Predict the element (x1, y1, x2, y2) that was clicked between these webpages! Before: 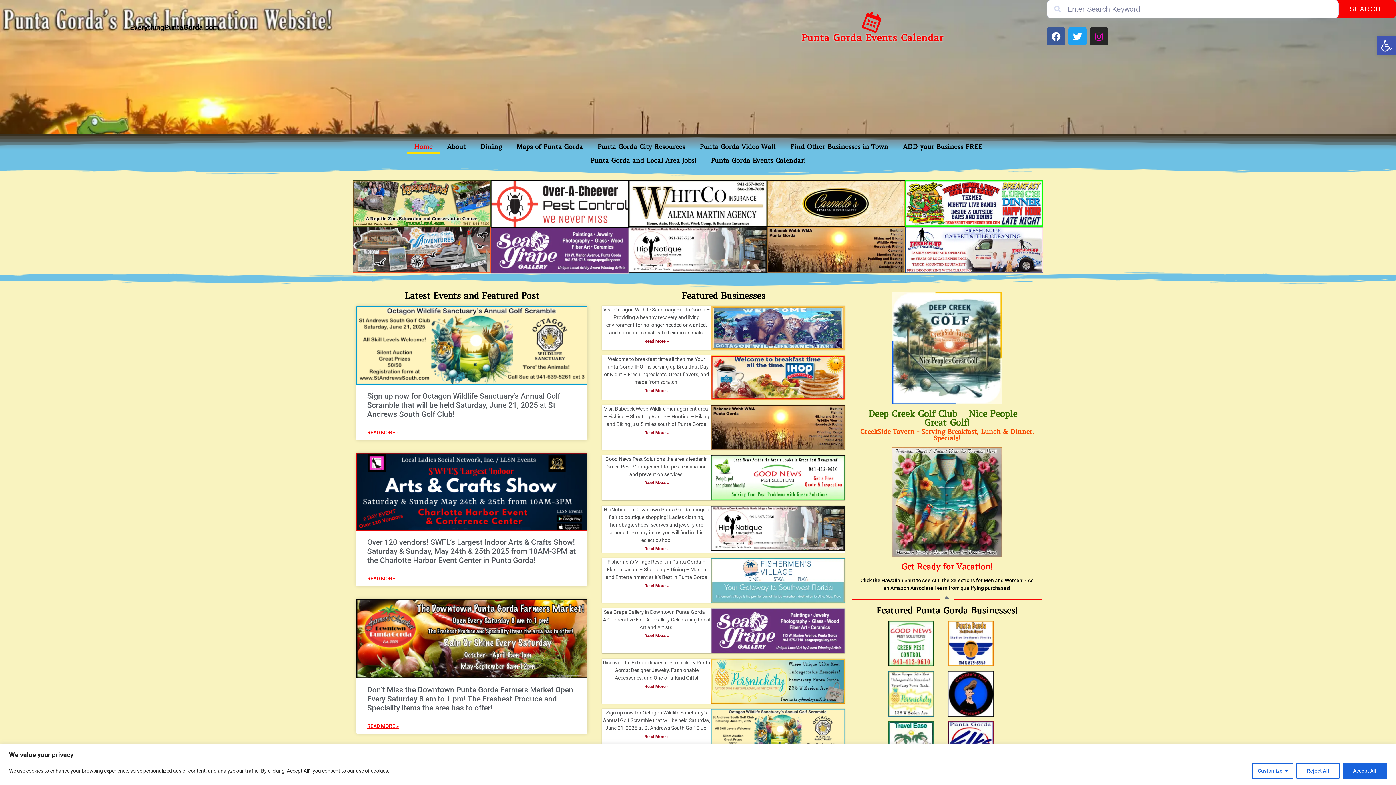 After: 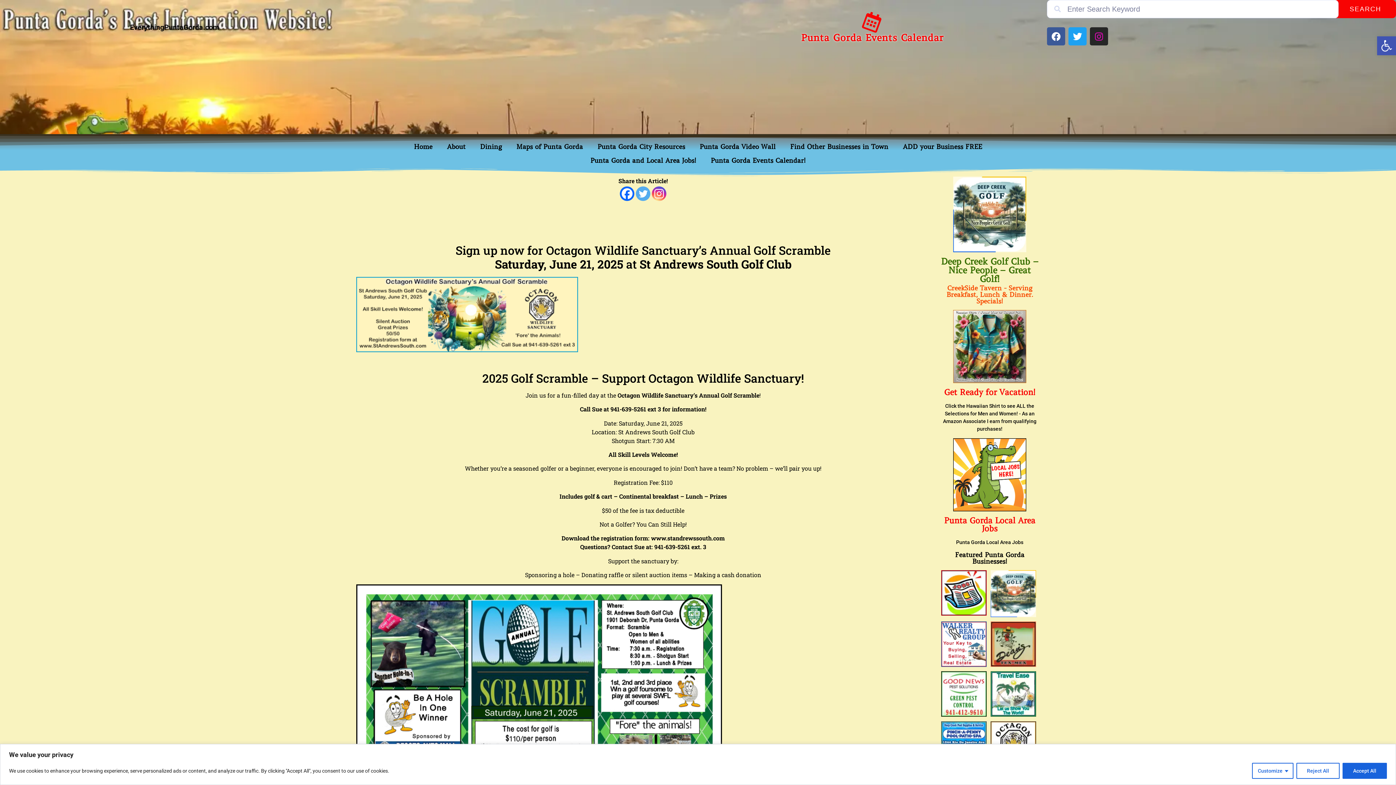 Action: bbox: (644, 734, 668, 739) label: Read more about Sign up now for Octagon Wildlife Sanctuary’s Annual Golf Scramble that will be held Saturday, June 21, 2025 at St Andrews South Golf Club!